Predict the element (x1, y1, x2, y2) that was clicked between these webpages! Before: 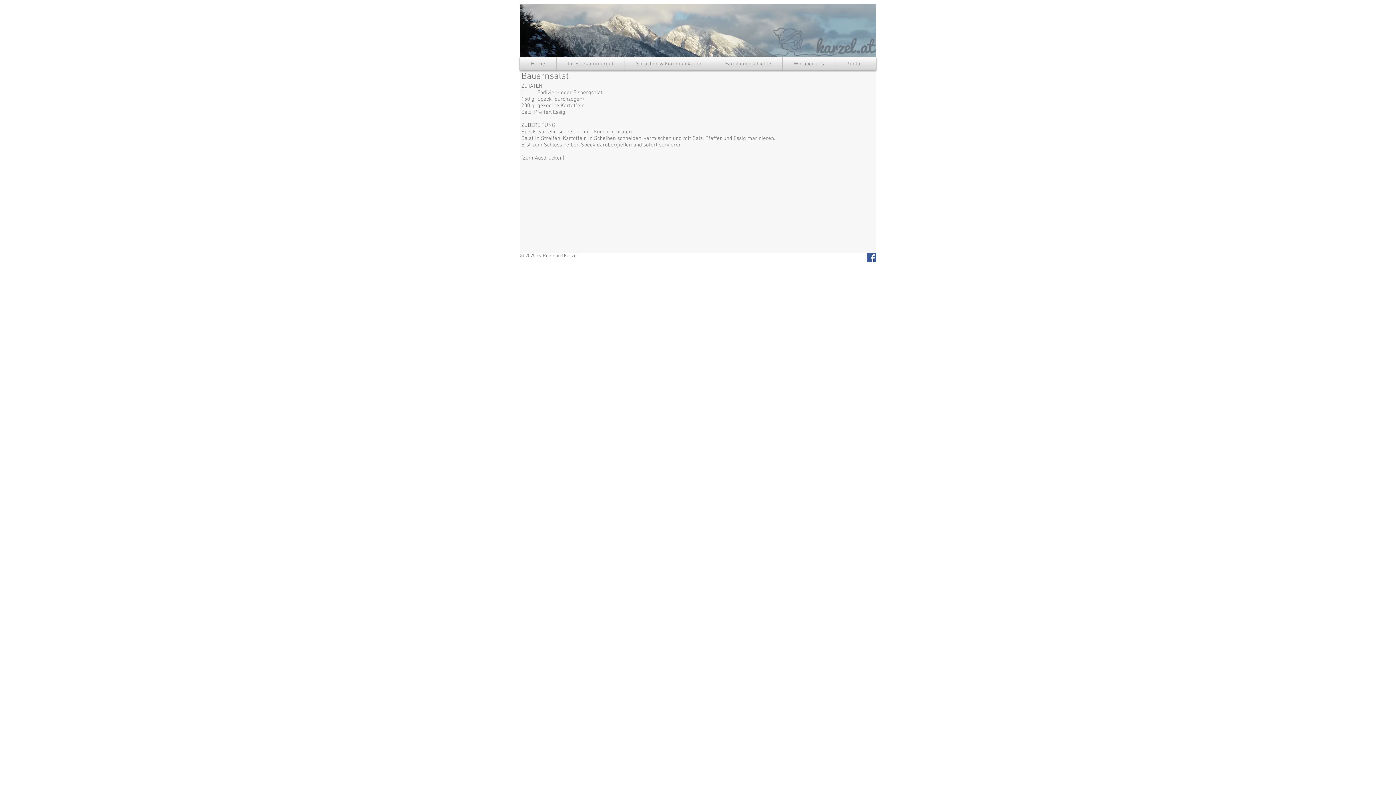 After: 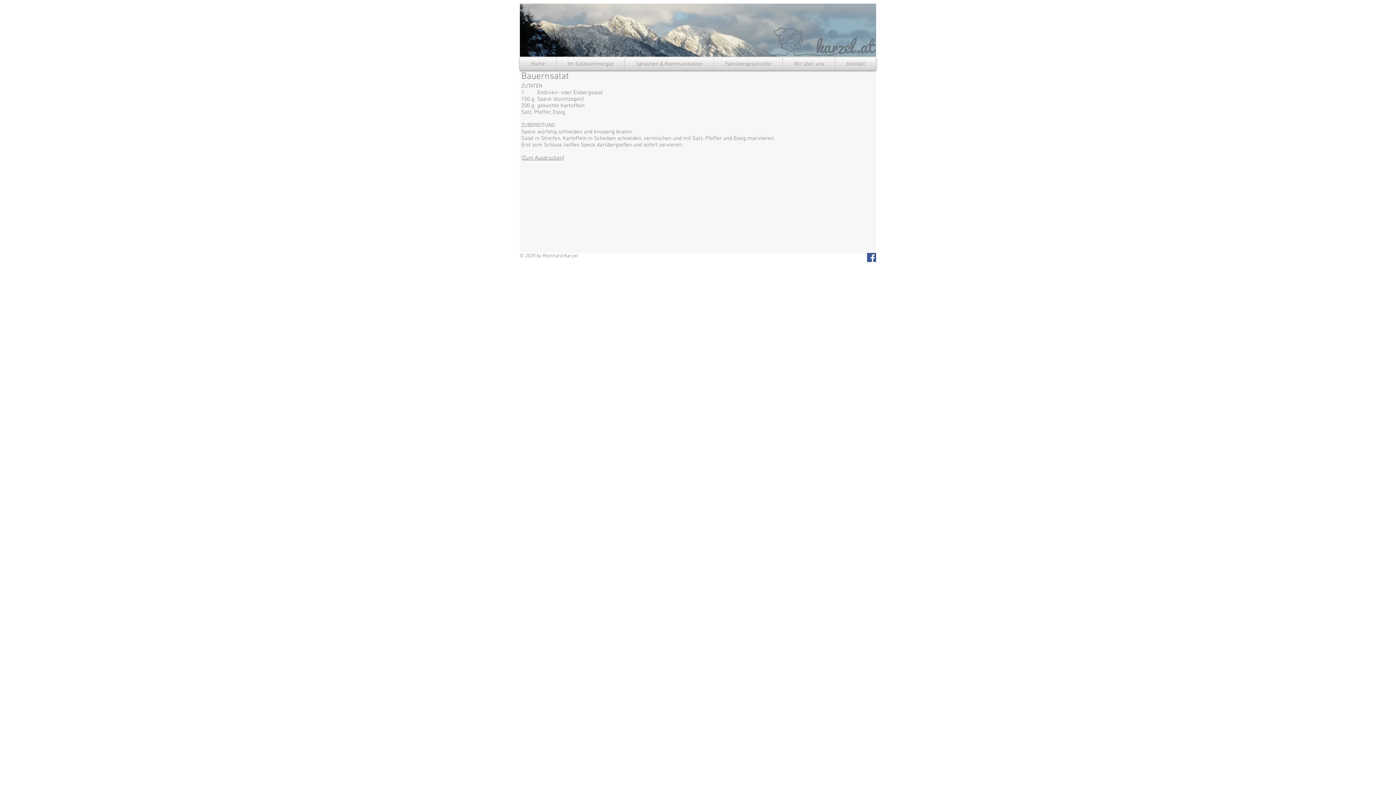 Action: label: Facebook Social Icon bbox: (867, 253, 876, 262)